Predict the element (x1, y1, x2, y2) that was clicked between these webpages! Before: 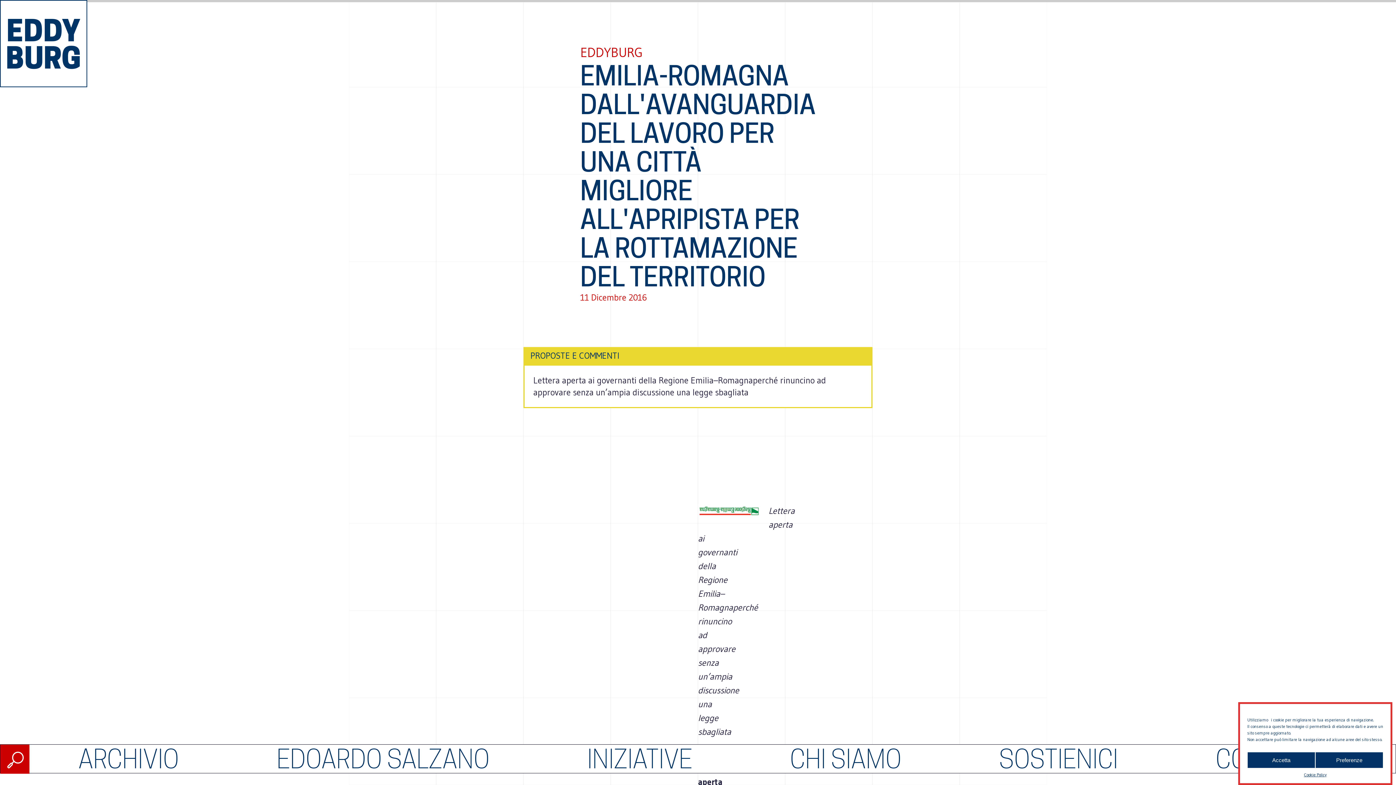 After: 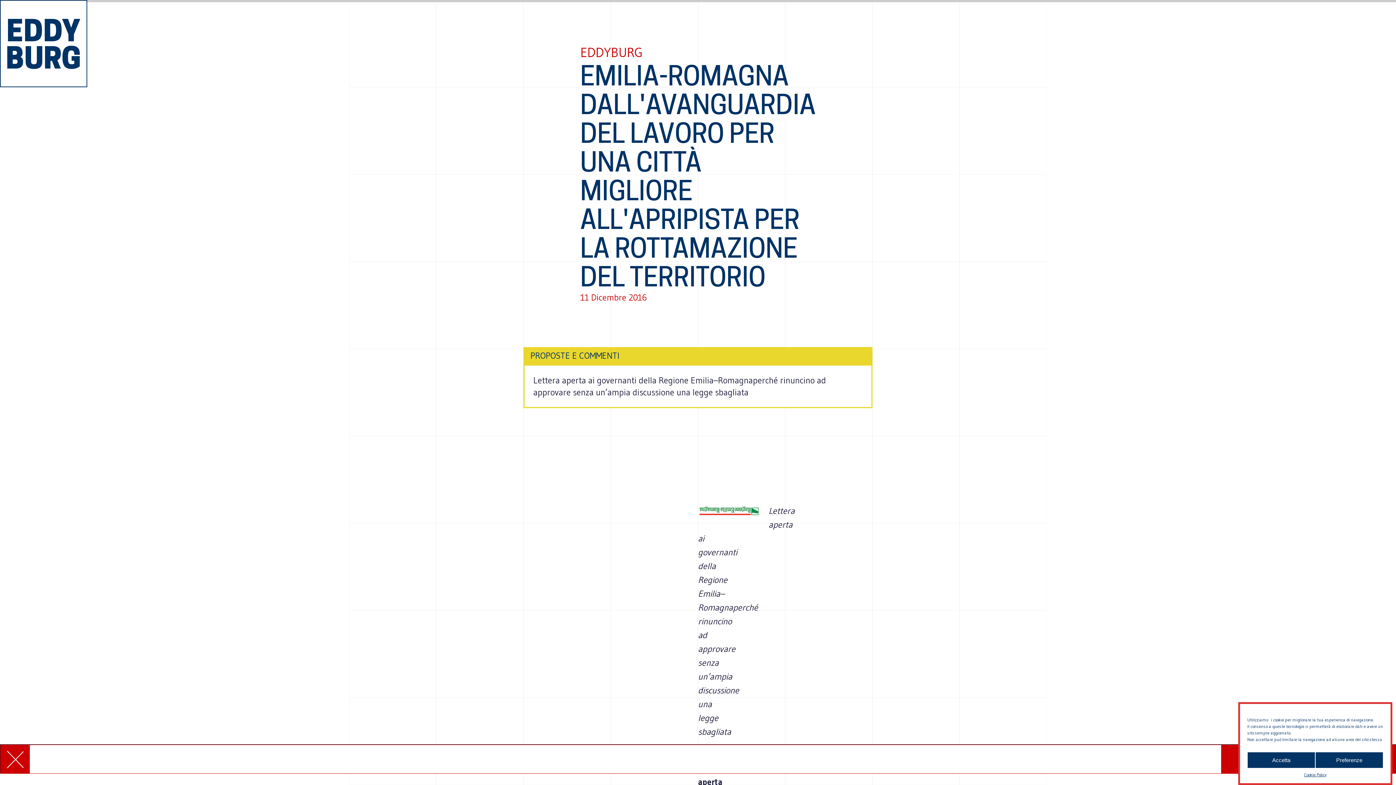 Action: bbox: (0, 745, 29, 774)